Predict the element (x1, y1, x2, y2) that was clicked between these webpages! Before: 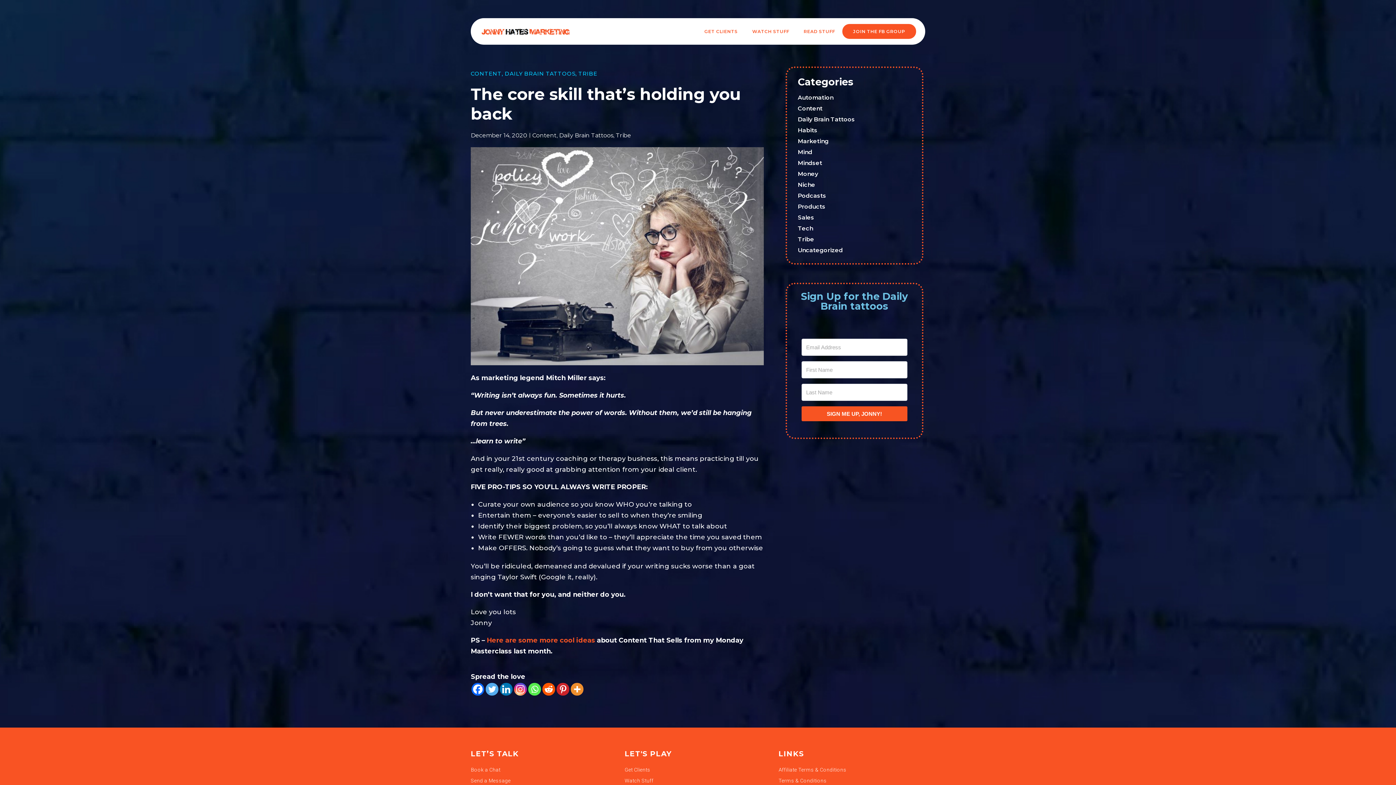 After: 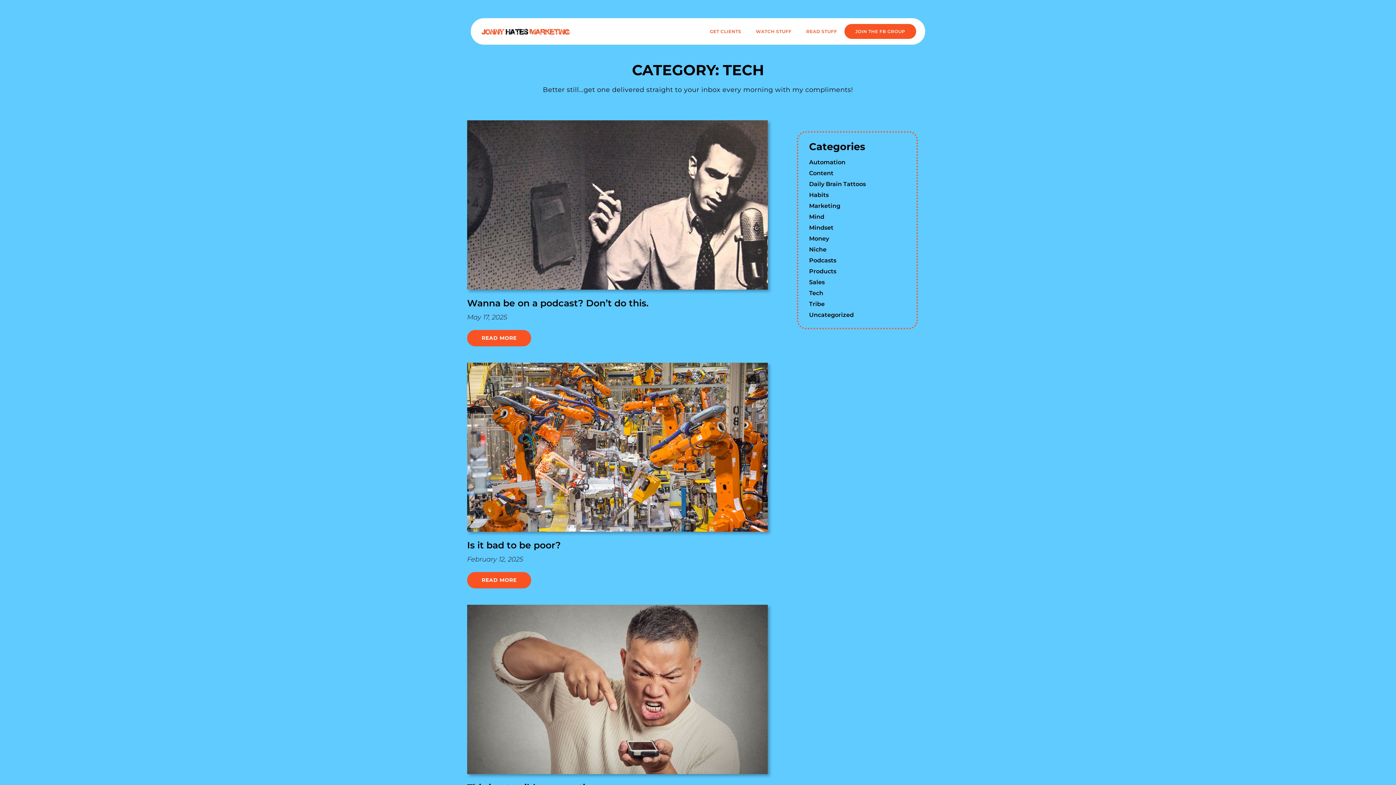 Action: label: Tech bbox: (798, 225, 813, 232)